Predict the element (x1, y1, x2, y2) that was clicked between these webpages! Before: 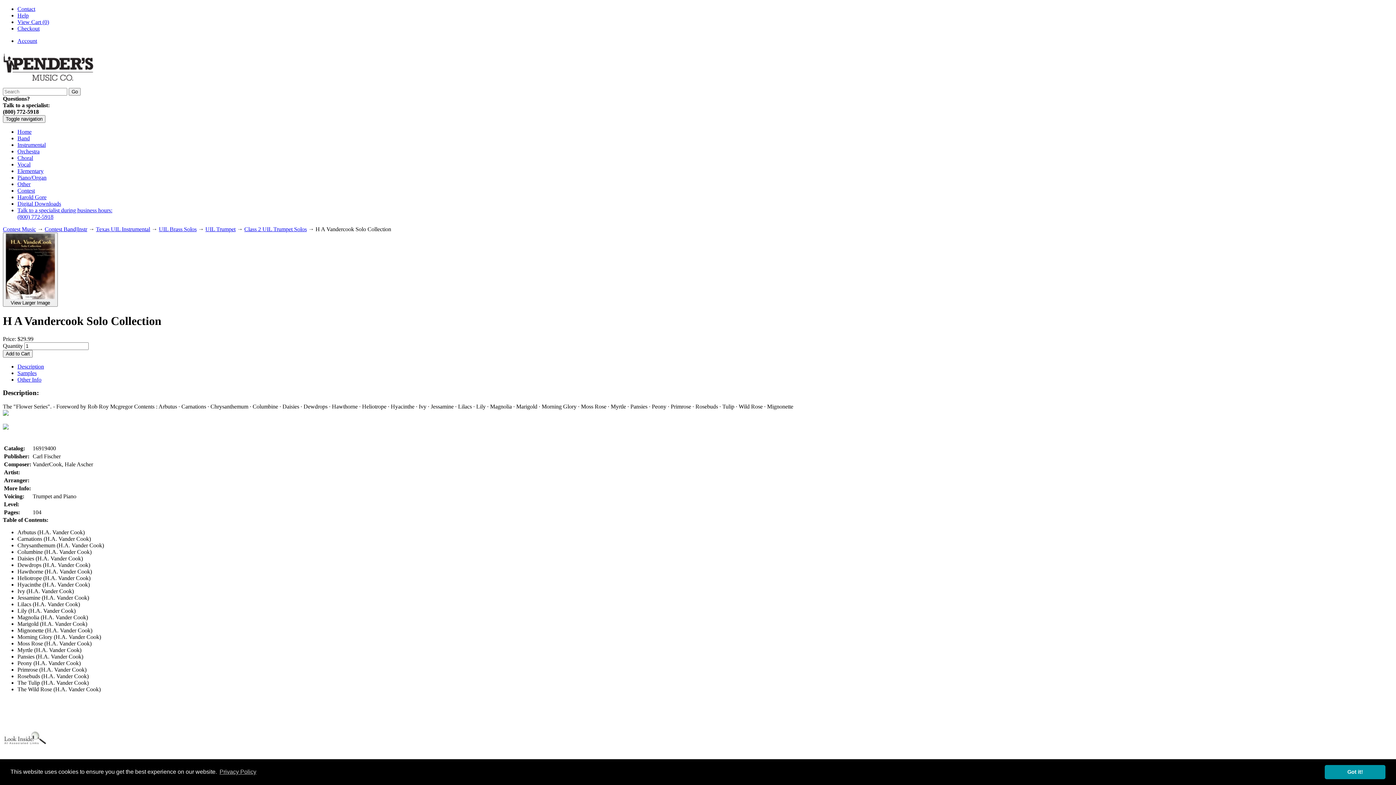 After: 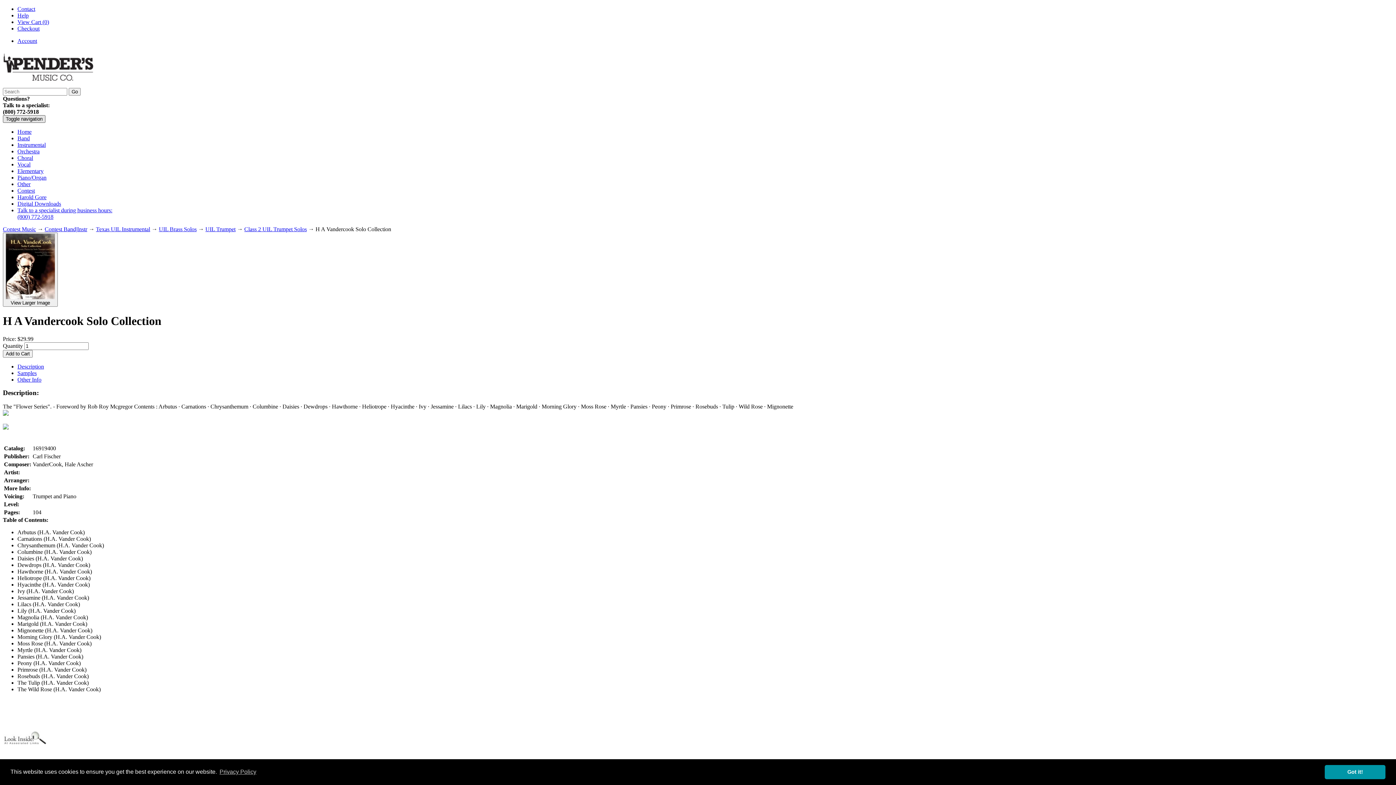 Action: label: Toggle navigation bbox: (2, 115, 45, 122)